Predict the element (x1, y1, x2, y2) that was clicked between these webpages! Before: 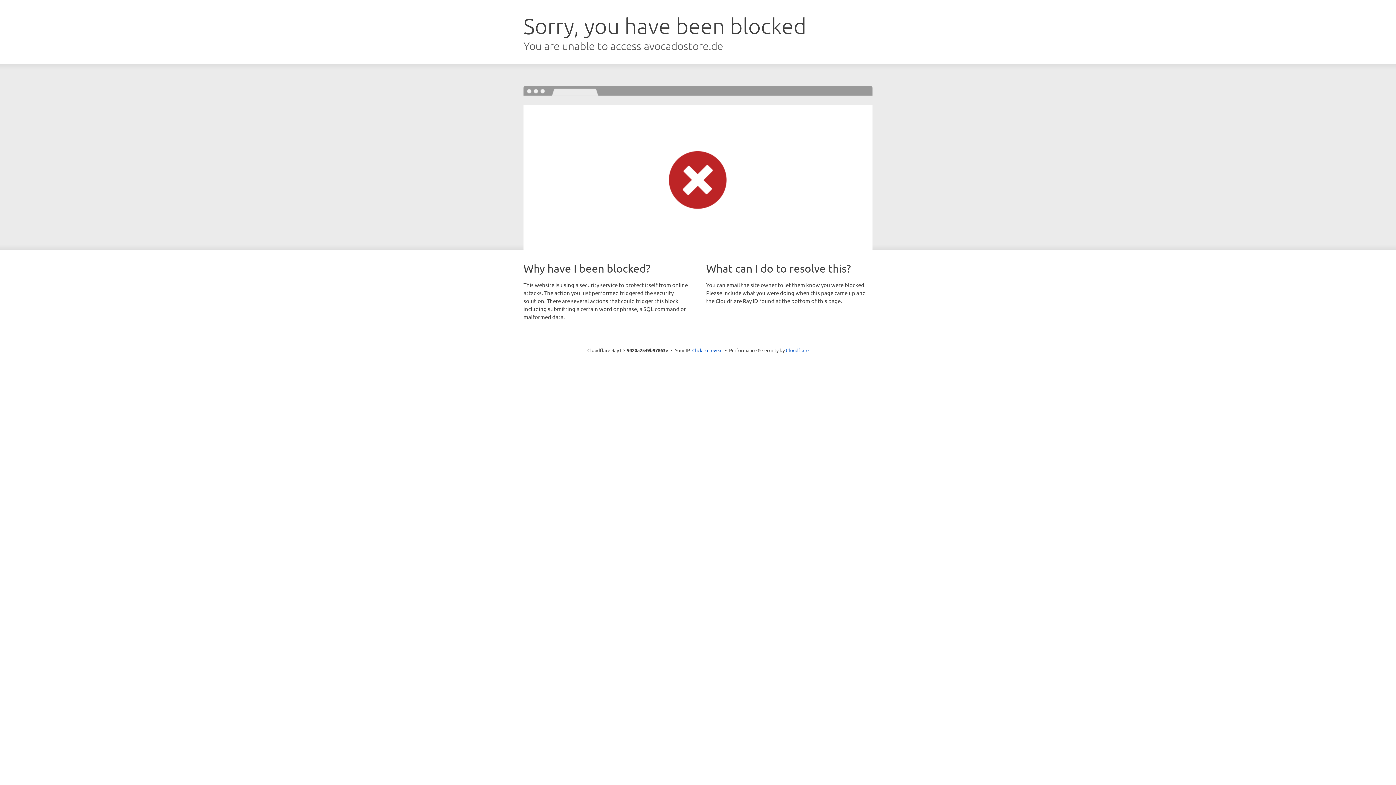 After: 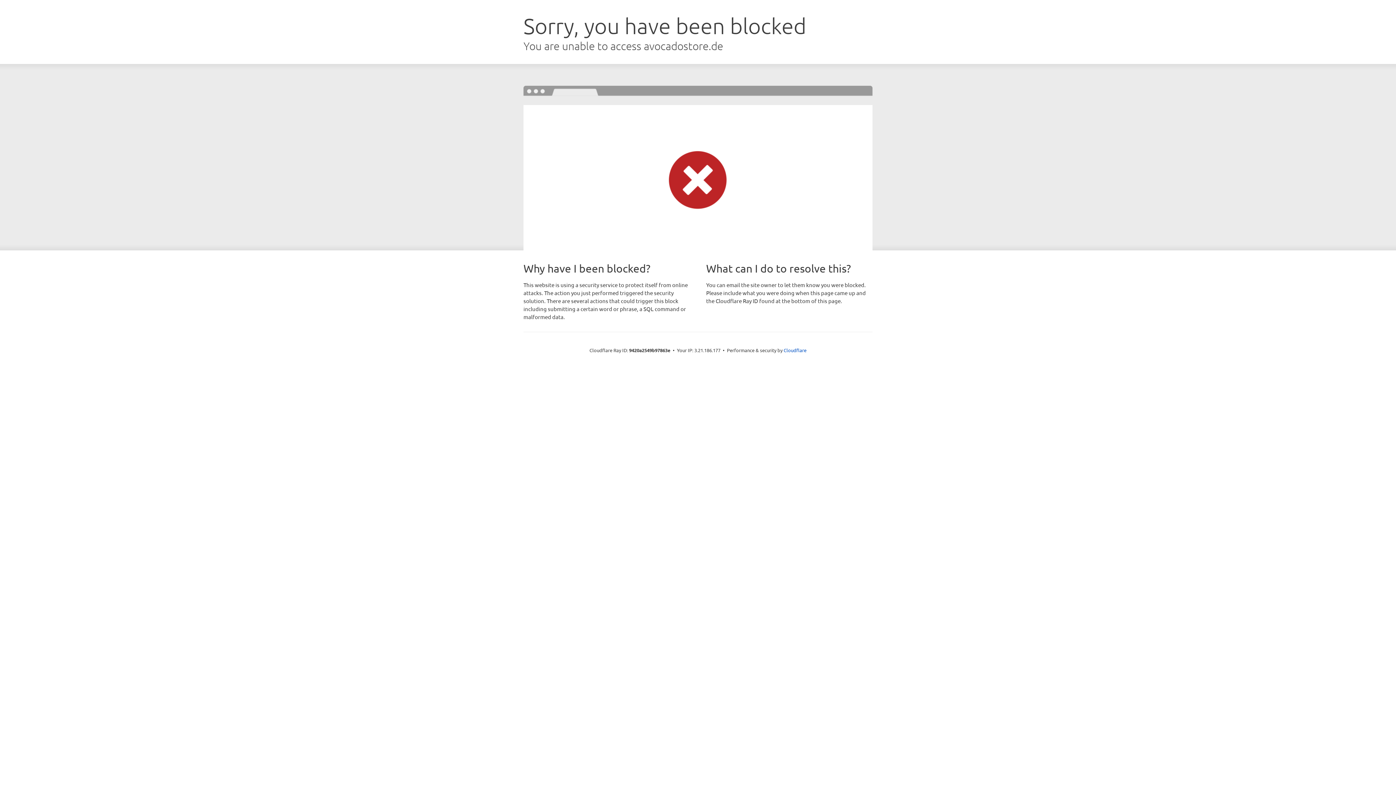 Action: label: Click to reveal bbox: (692, 346, 722, 353)